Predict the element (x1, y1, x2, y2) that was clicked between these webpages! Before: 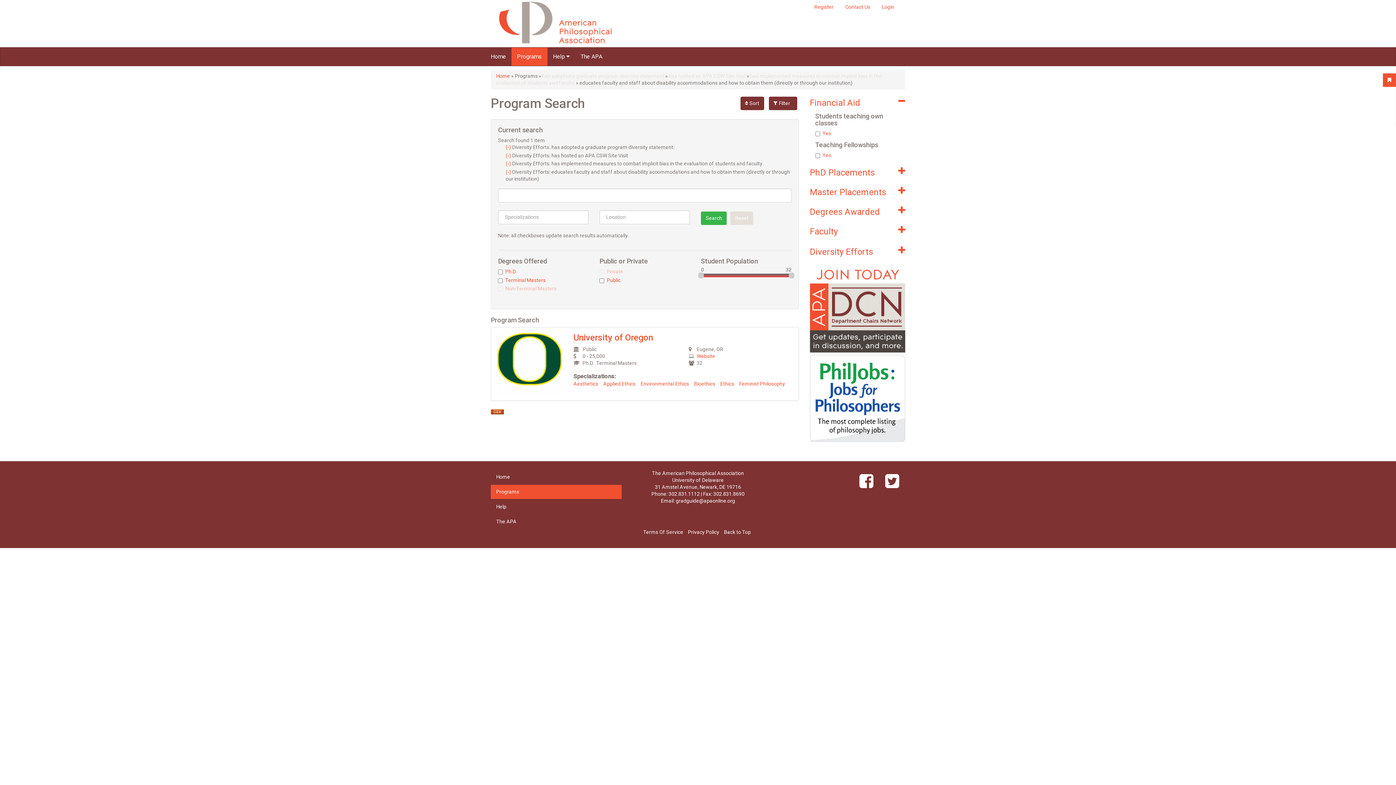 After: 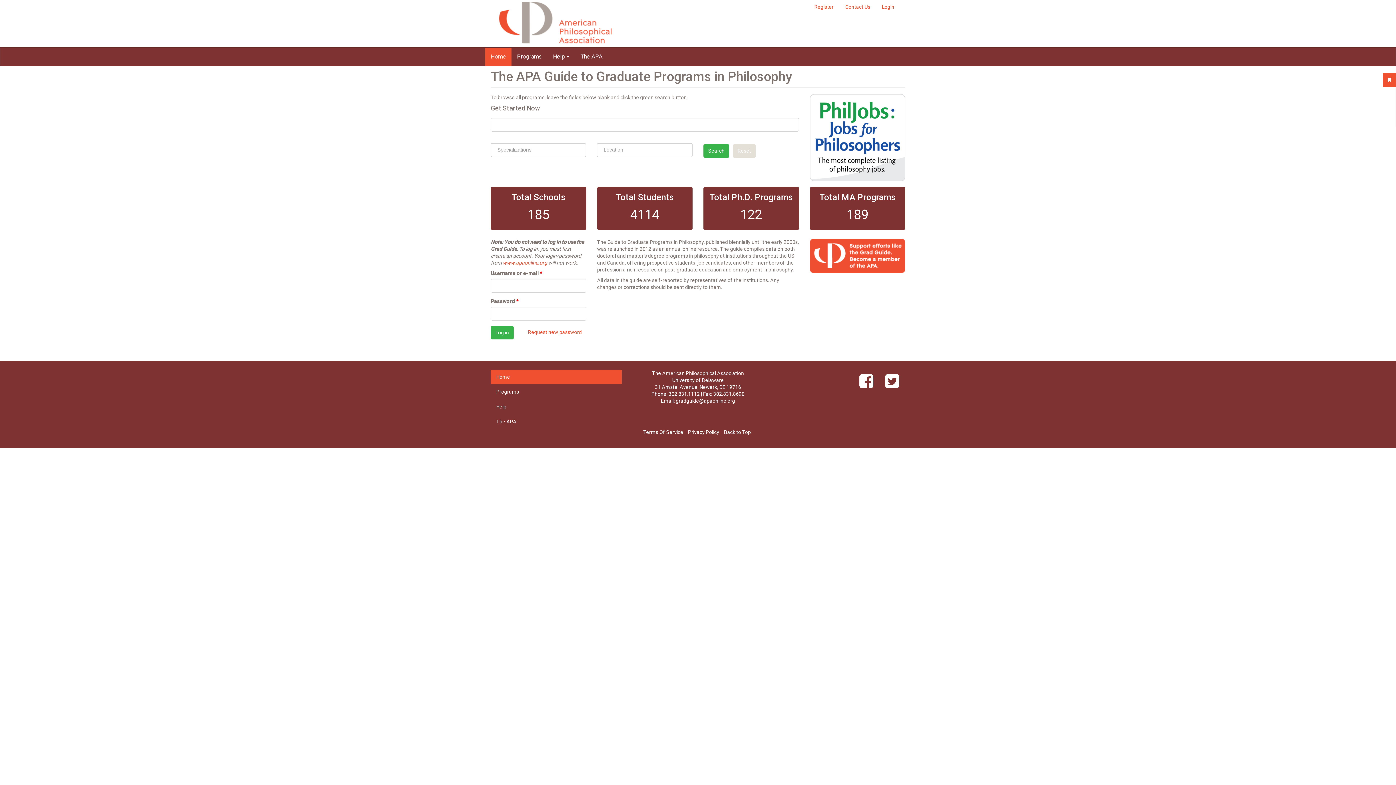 Action: label: Home bbox: (496, 73, 510, 78)